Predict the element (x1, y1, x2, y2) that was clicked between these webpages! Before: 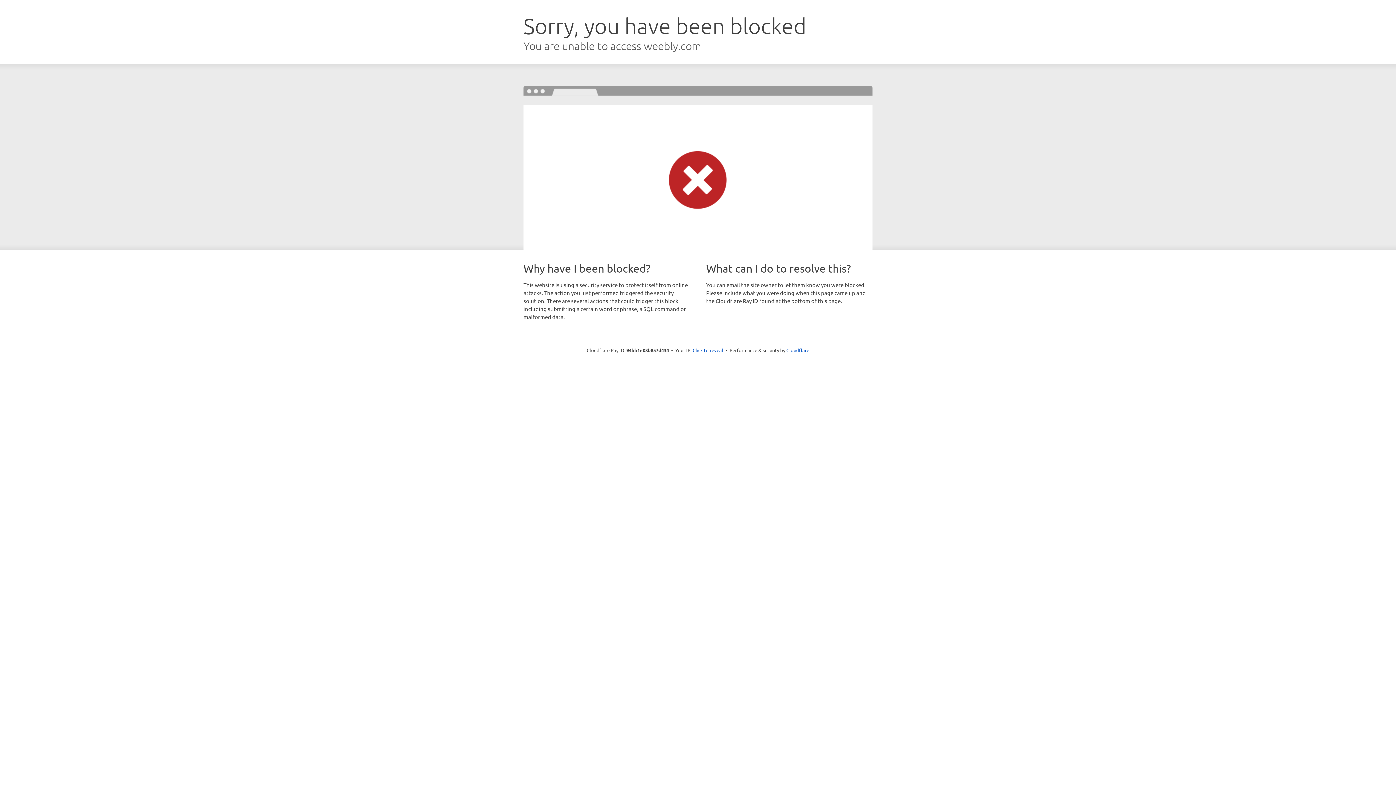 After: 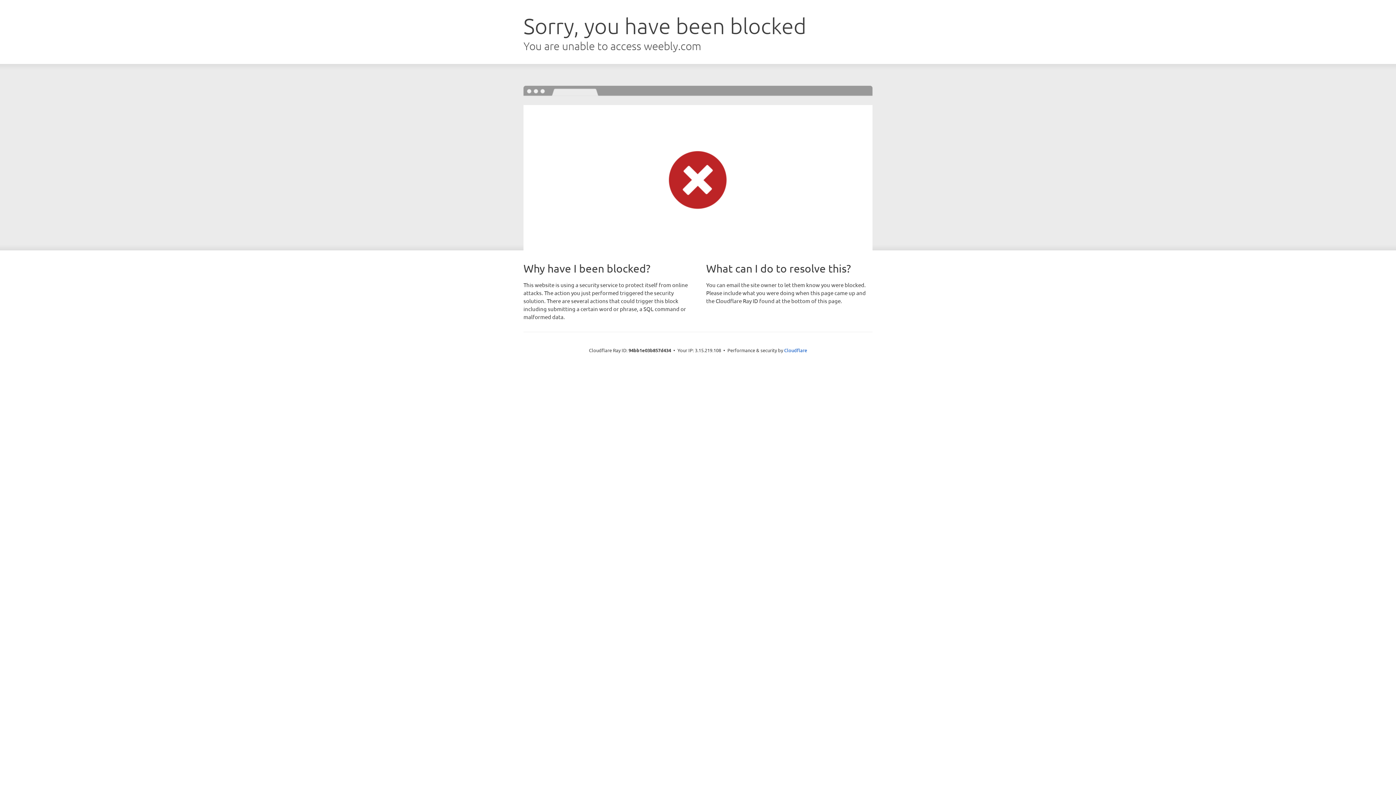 Action: label: Click to reveal bbox: (692, 346, 723, 353)